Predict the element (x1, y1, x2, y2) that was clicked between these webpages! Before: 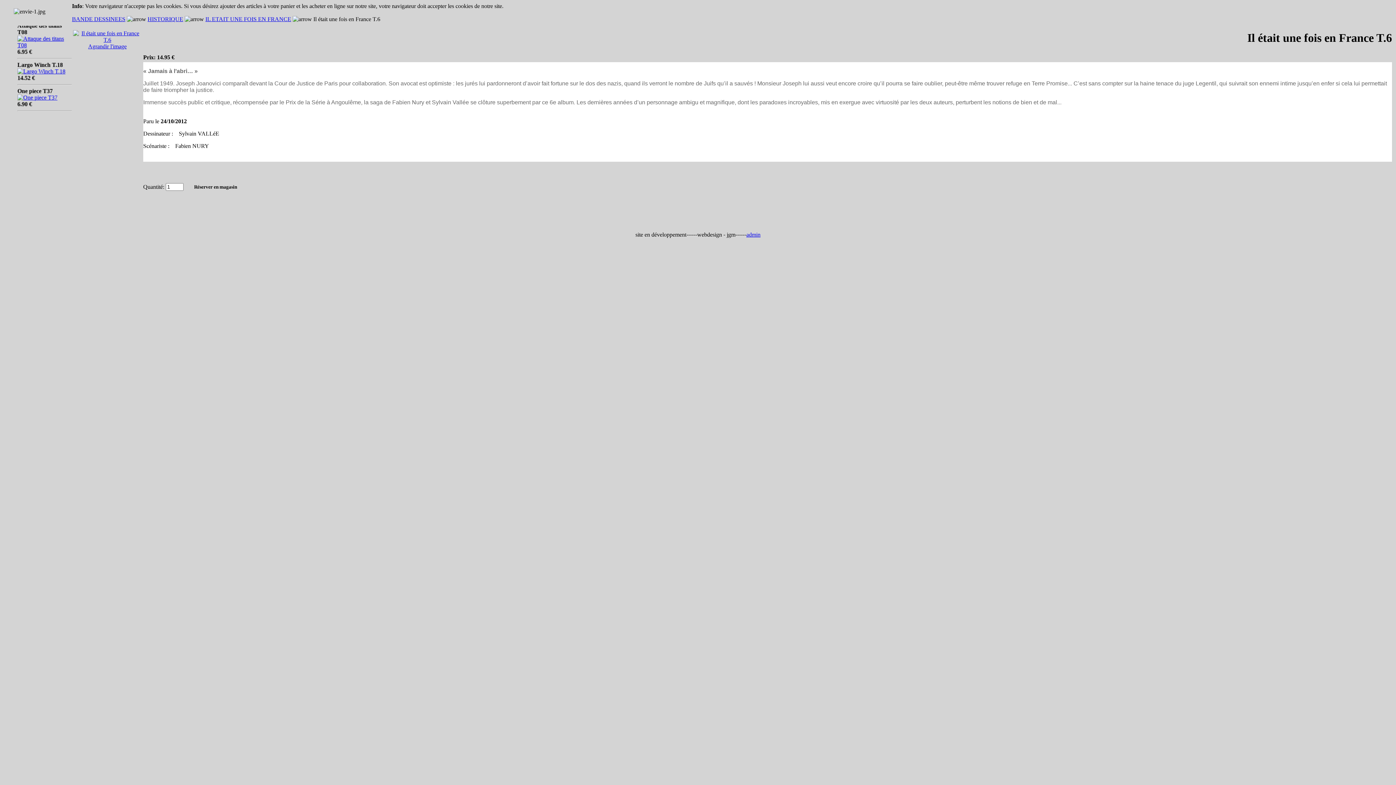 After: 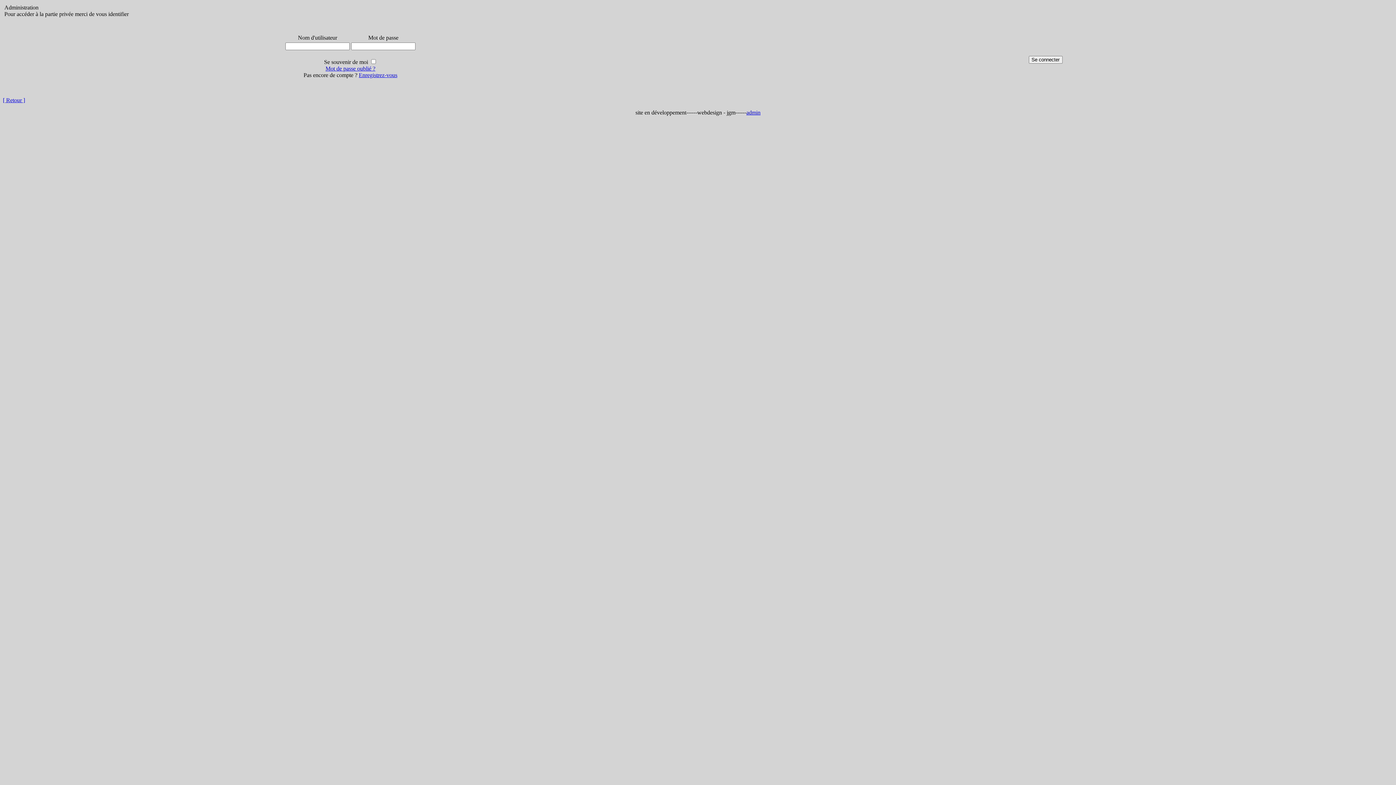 Action: label: admin bbox: (746, 231, 760, 237)